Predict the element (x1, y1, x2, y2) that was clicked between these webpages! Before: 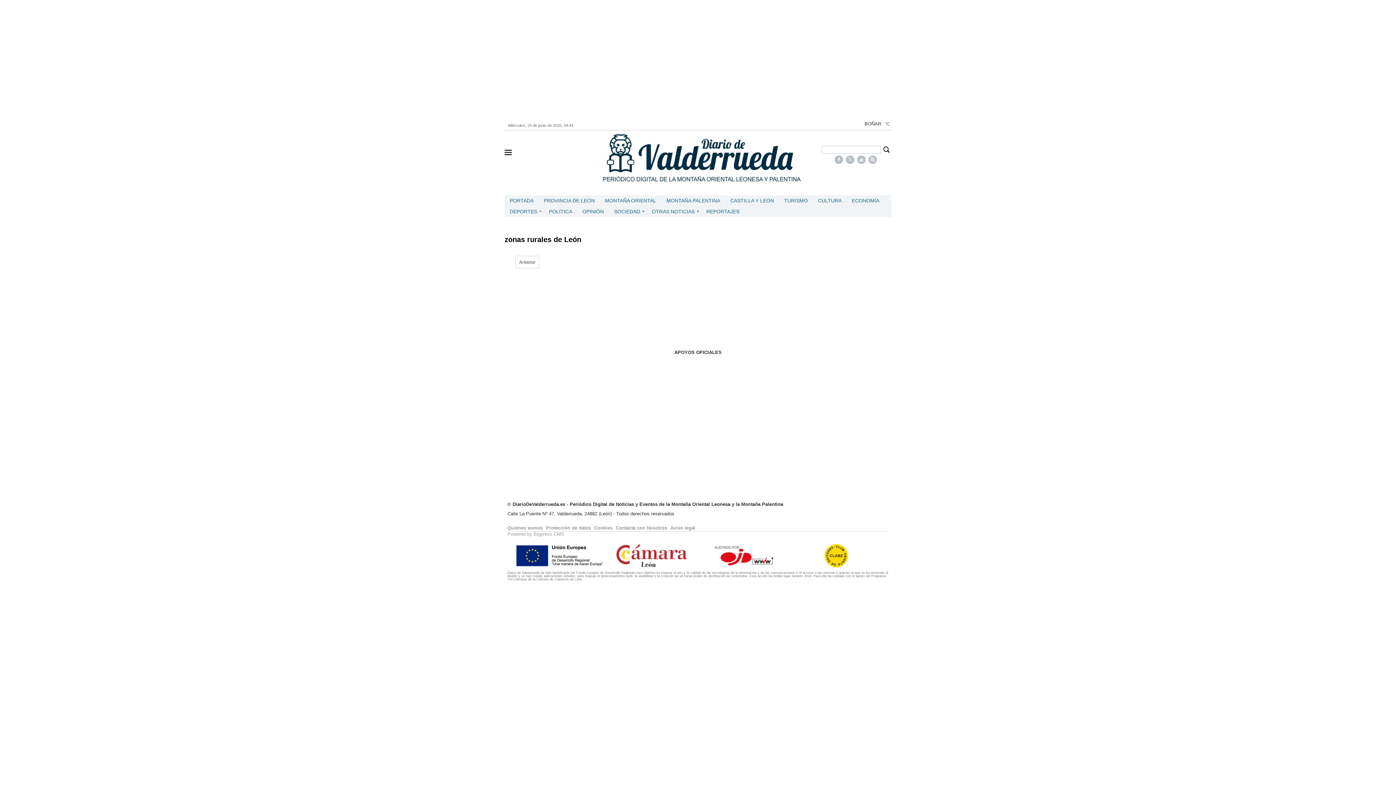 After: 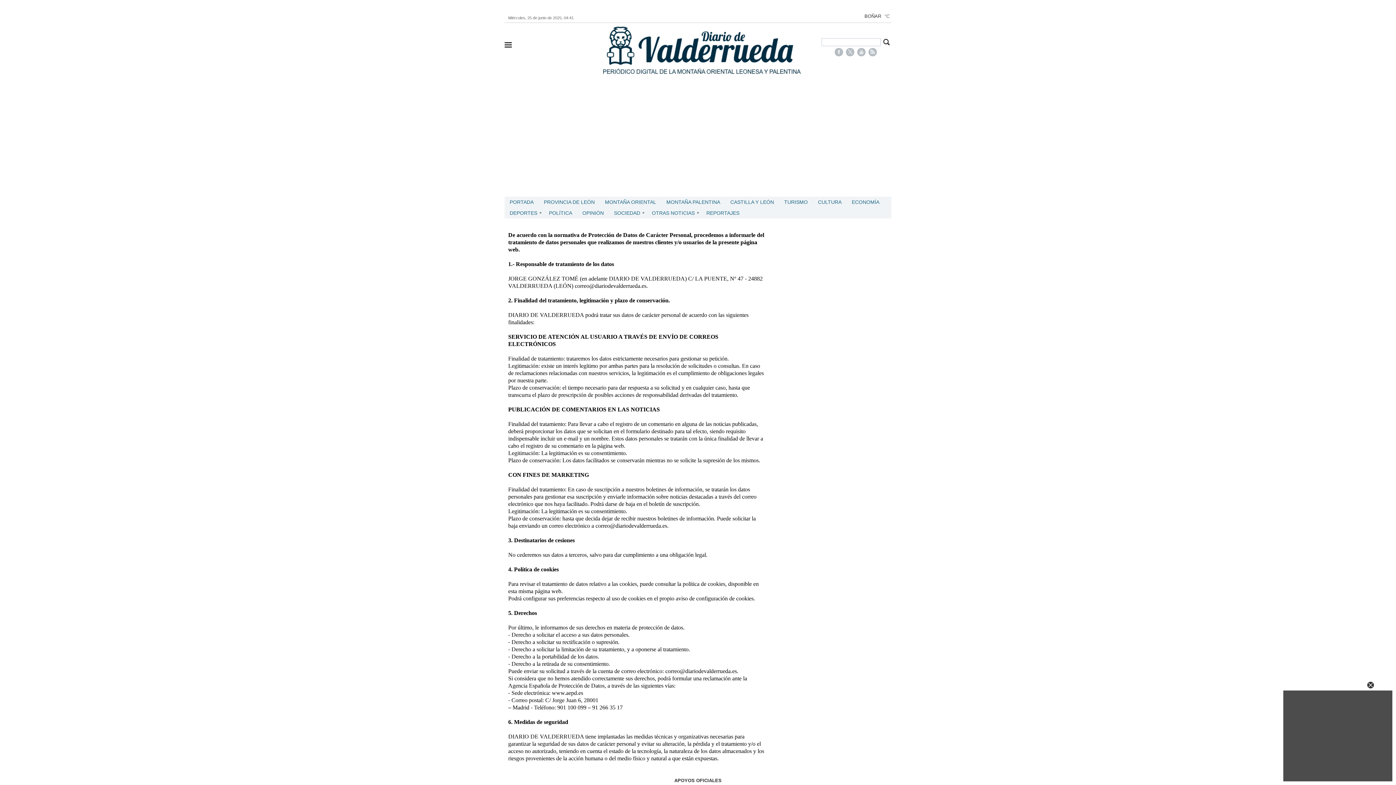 Action: label: Protección de datos bbox: (546, 525, 591, 531)